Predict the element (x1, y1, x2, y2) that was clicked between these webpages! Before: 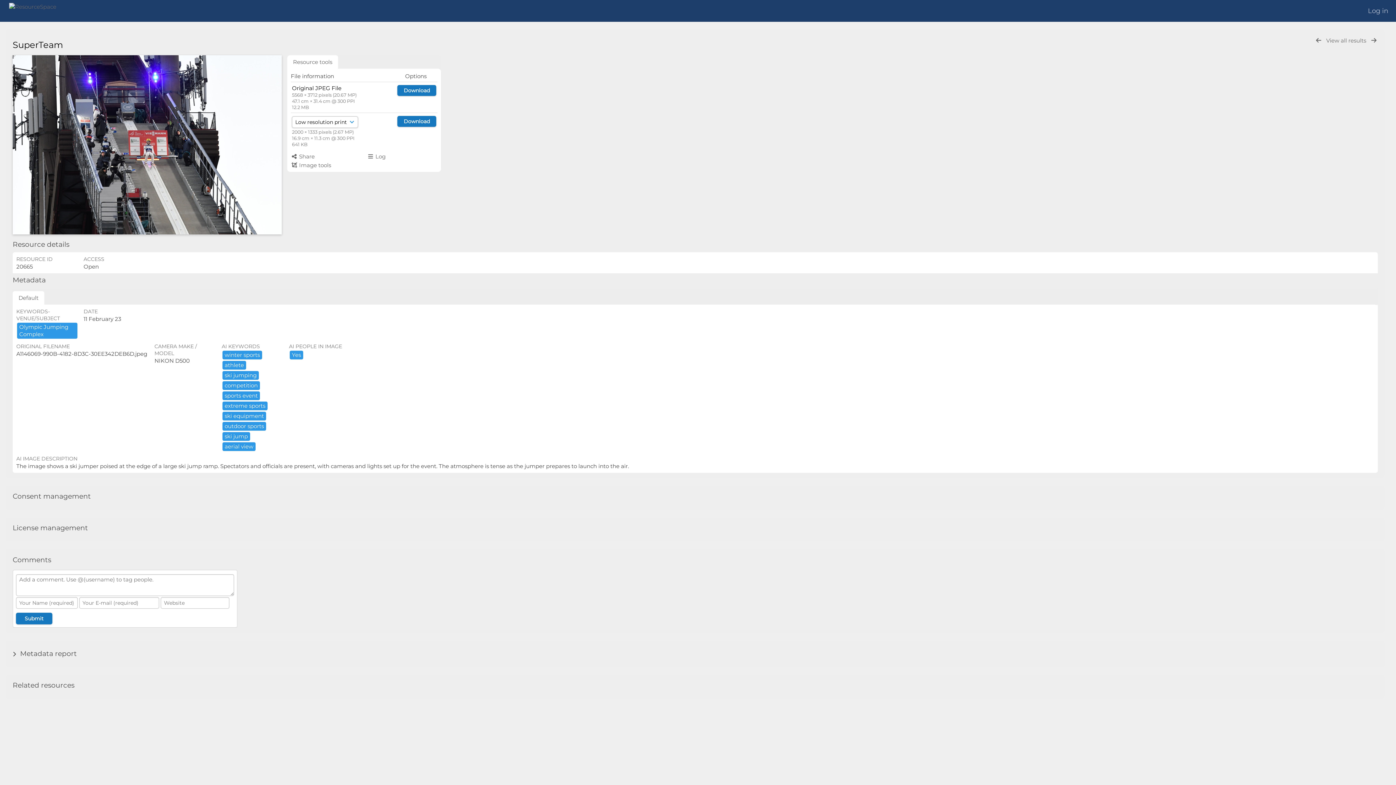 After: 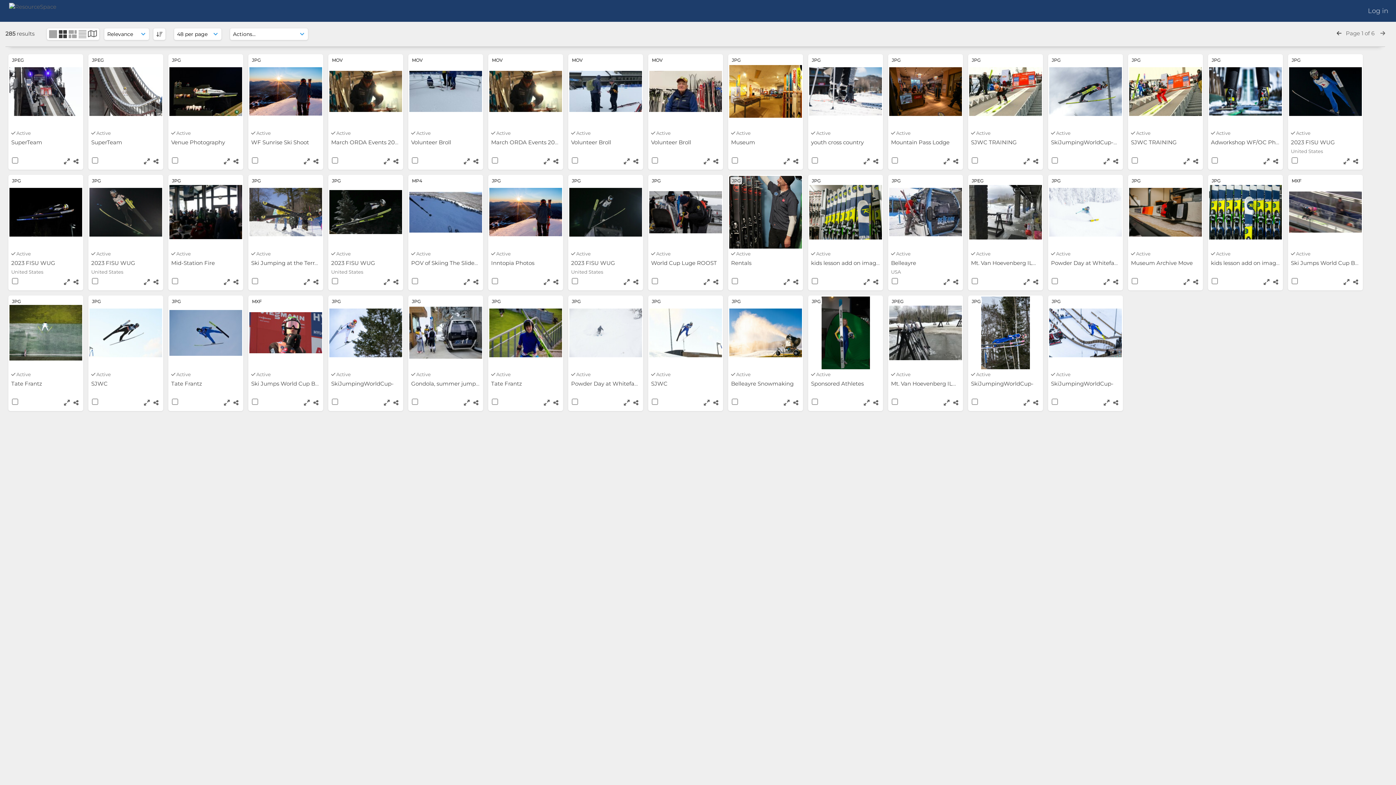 Action: label: ski ​equipment bbox: (221, 412, 266, 419)